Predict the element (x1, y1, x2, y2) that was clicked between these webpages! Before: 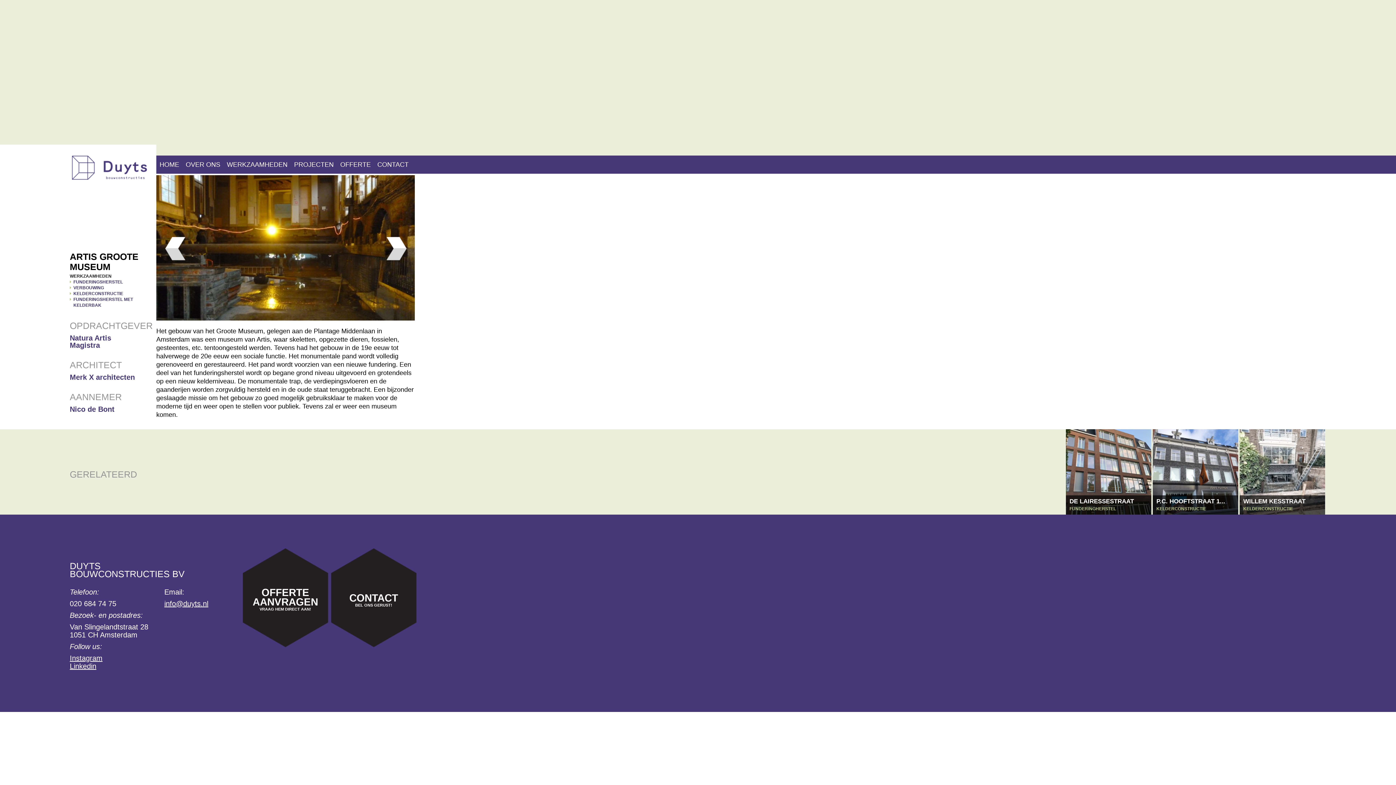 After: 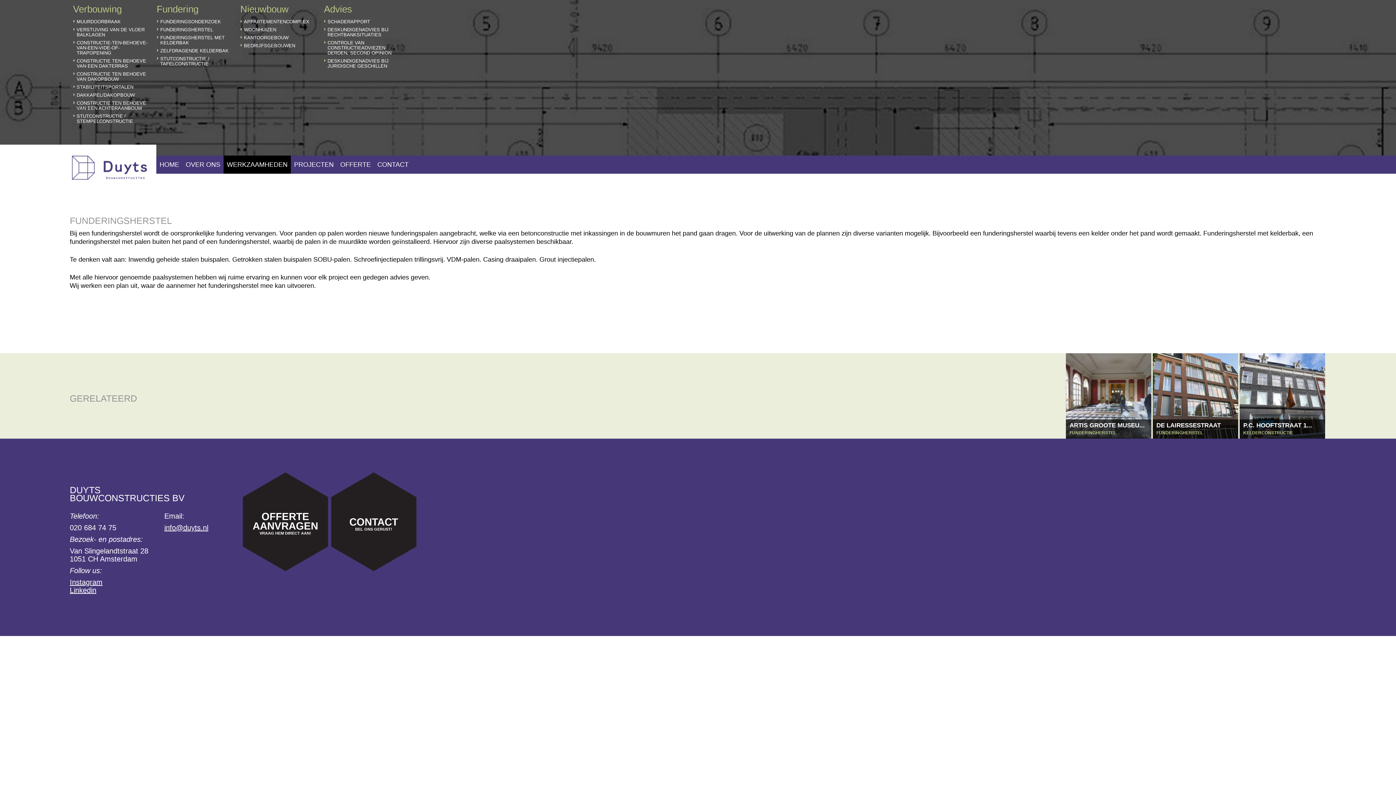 Action: label: FUNDERINGSHERSTEL bbox: (69, 279, 146, 285)